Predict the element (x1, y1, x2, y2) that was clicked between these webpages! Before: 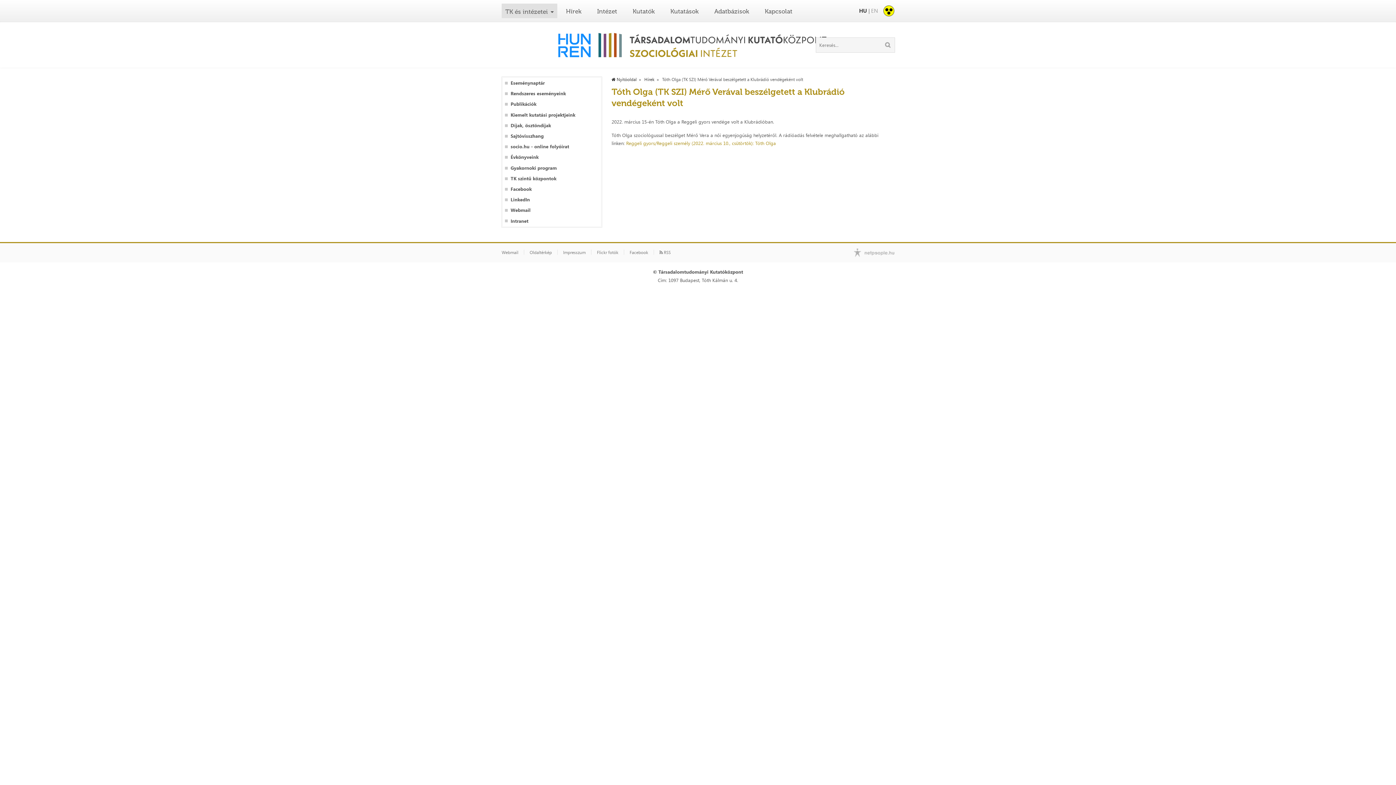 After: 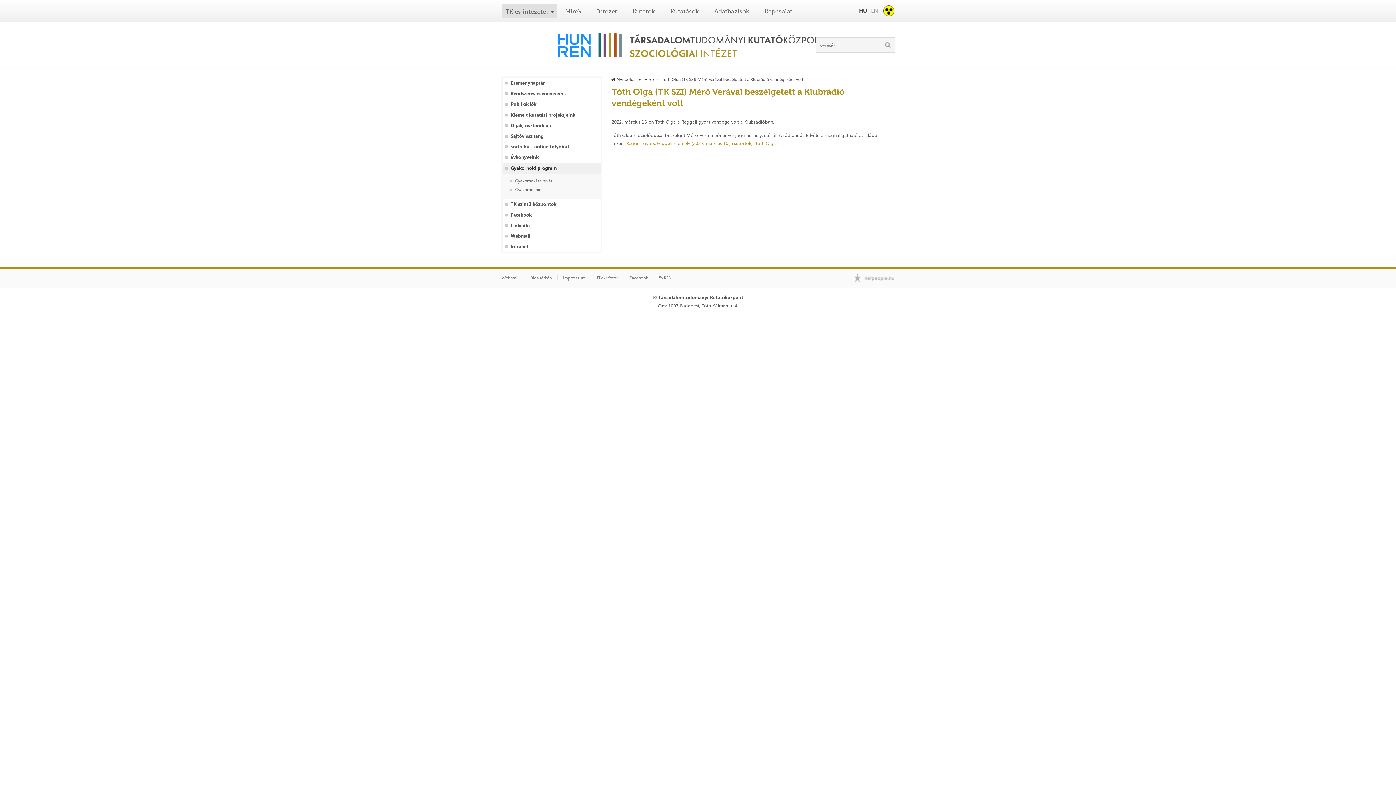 Action: bbox: (510, 165, 600, 170) label: Gyakornoki program